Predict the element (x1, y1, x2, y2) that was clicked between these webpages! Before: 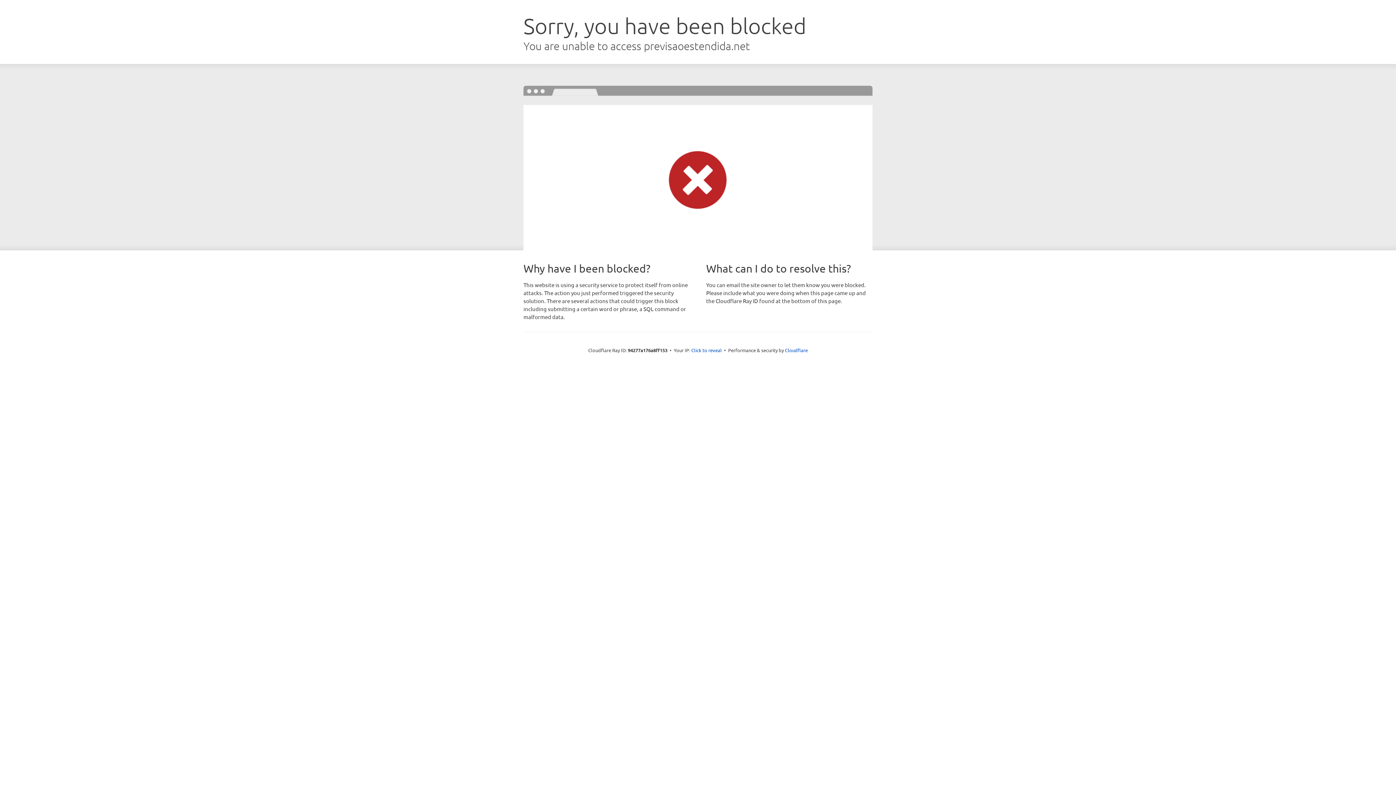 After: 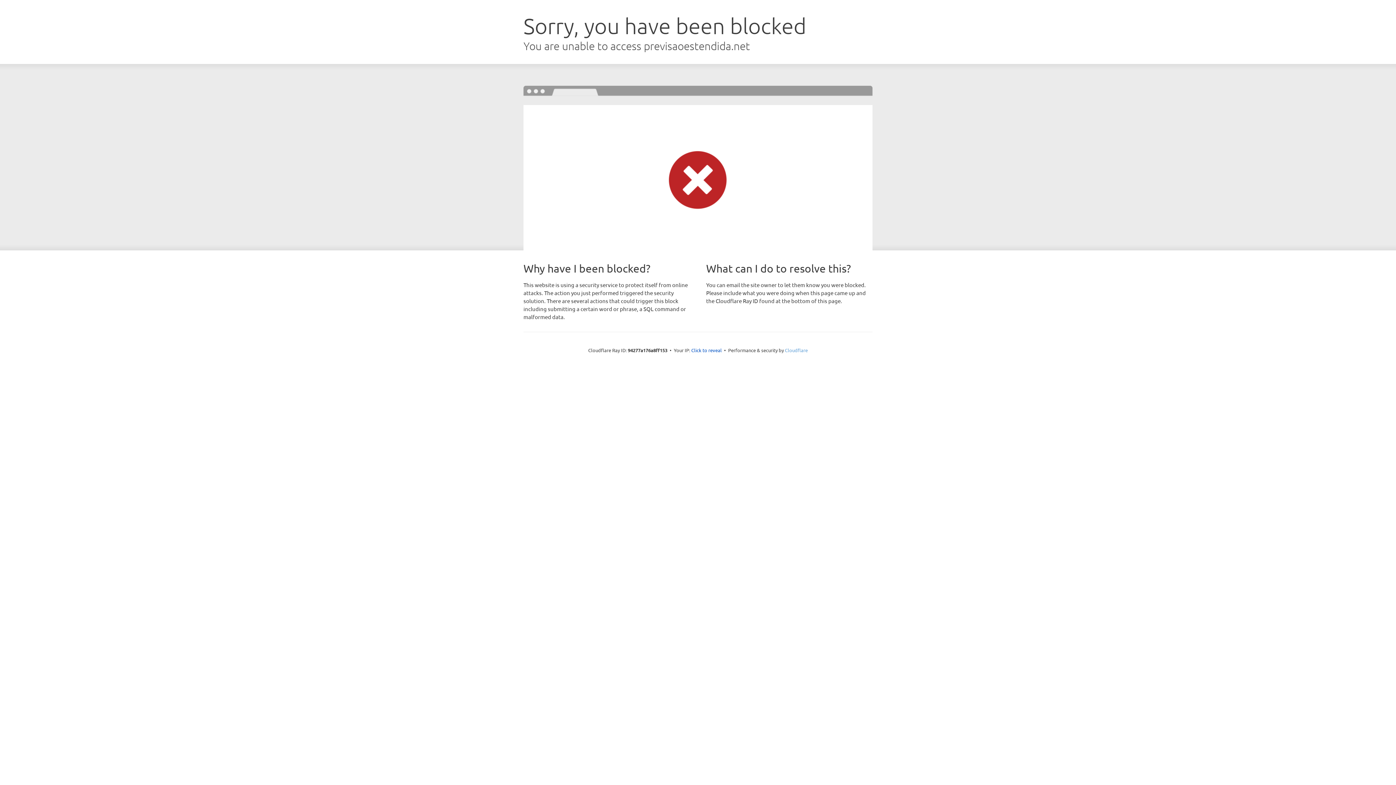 Action: bbox: (785, 347, 808, 353) label: Cloudflare